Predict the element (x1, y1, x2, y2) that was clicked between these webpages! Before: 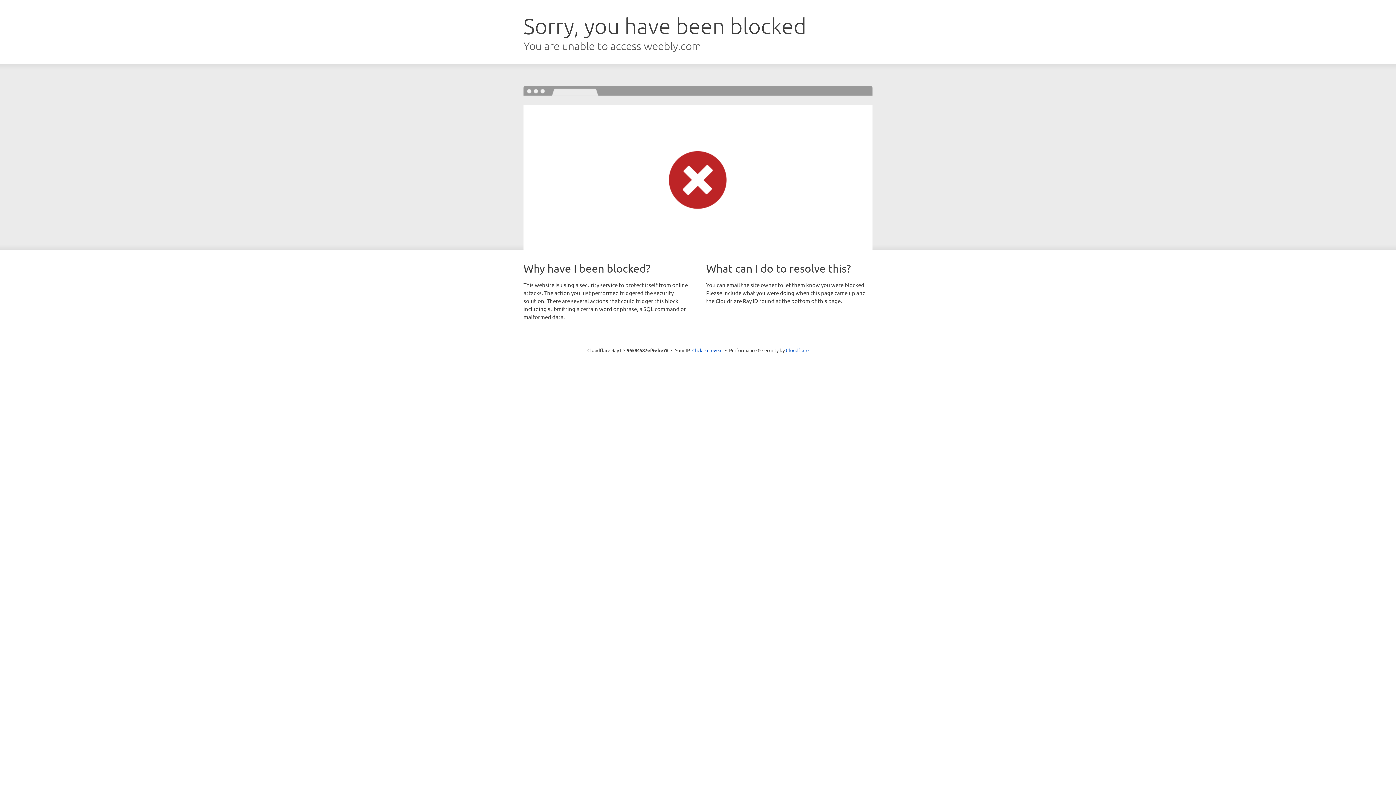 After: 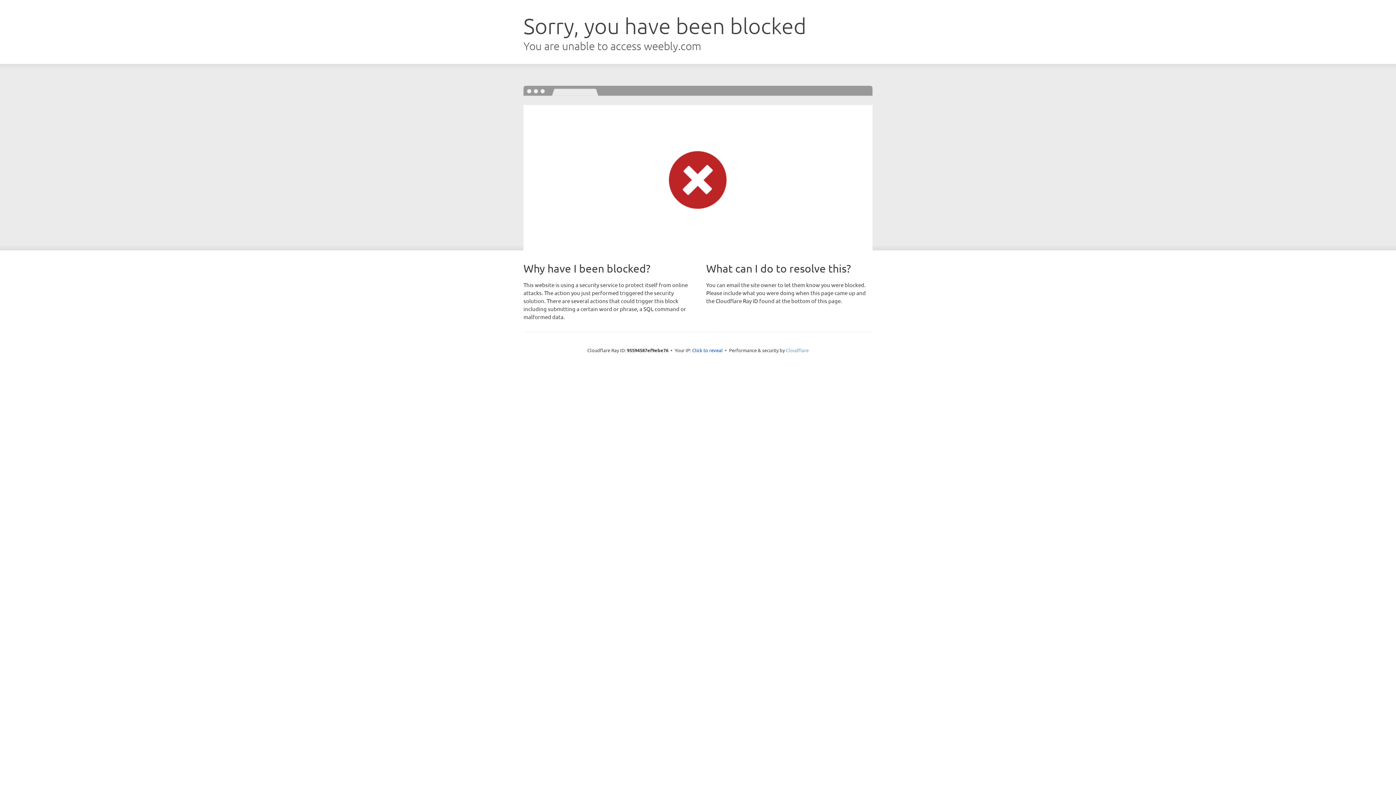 Action: bbox: (786, 347, 808, 353) label: Cloudflare